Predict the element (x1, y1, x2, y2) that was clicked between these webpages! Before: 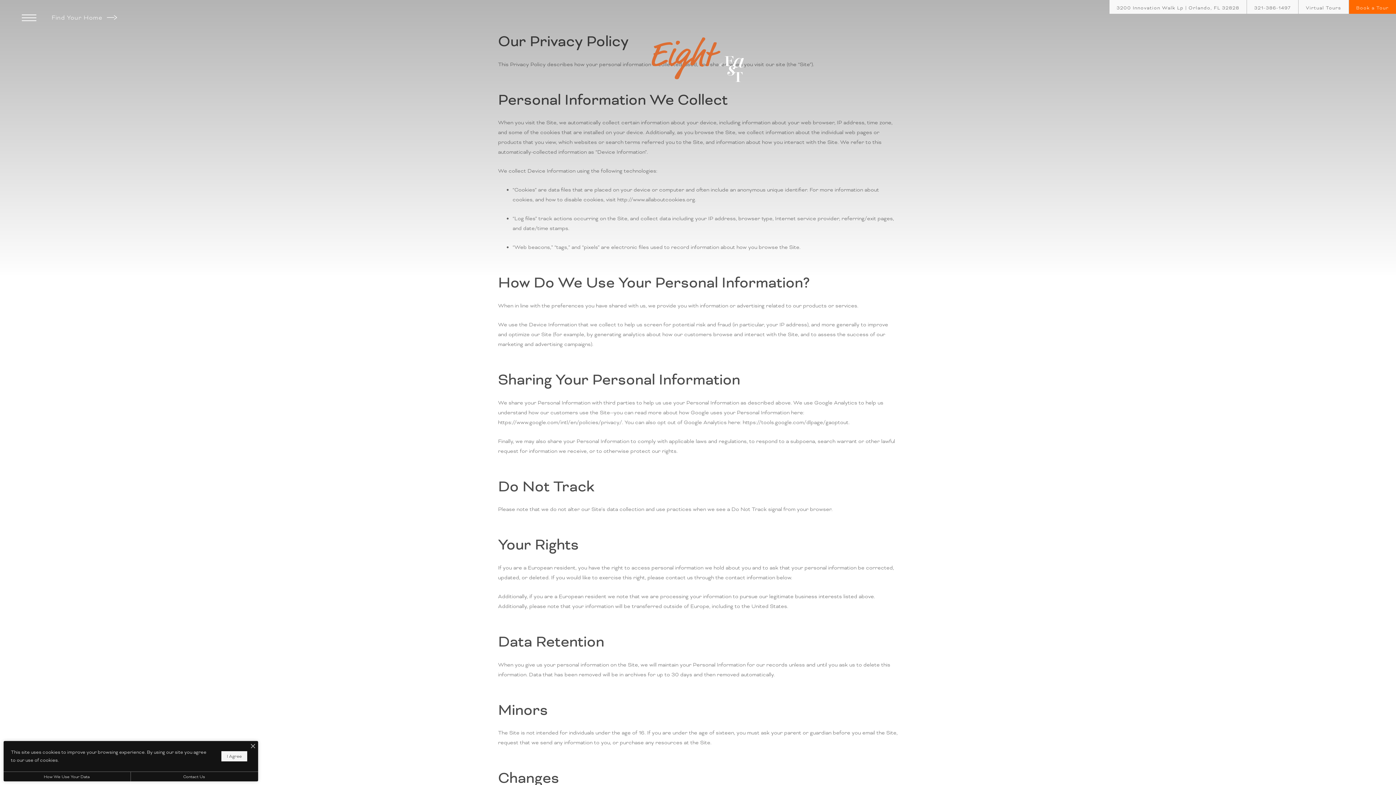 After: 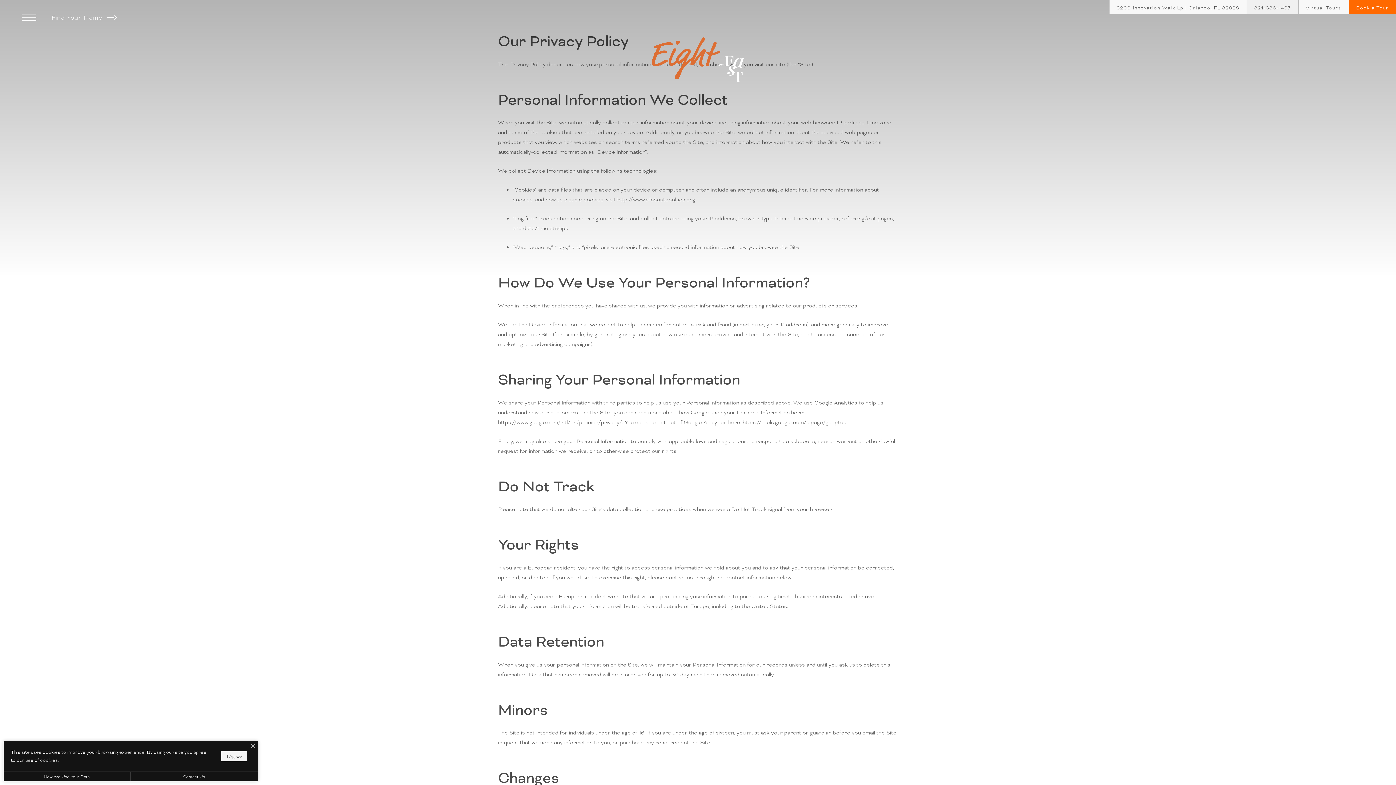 Action: label: Call Us at 321-386-1497 bbox: (1247, 0, 1298, 13)